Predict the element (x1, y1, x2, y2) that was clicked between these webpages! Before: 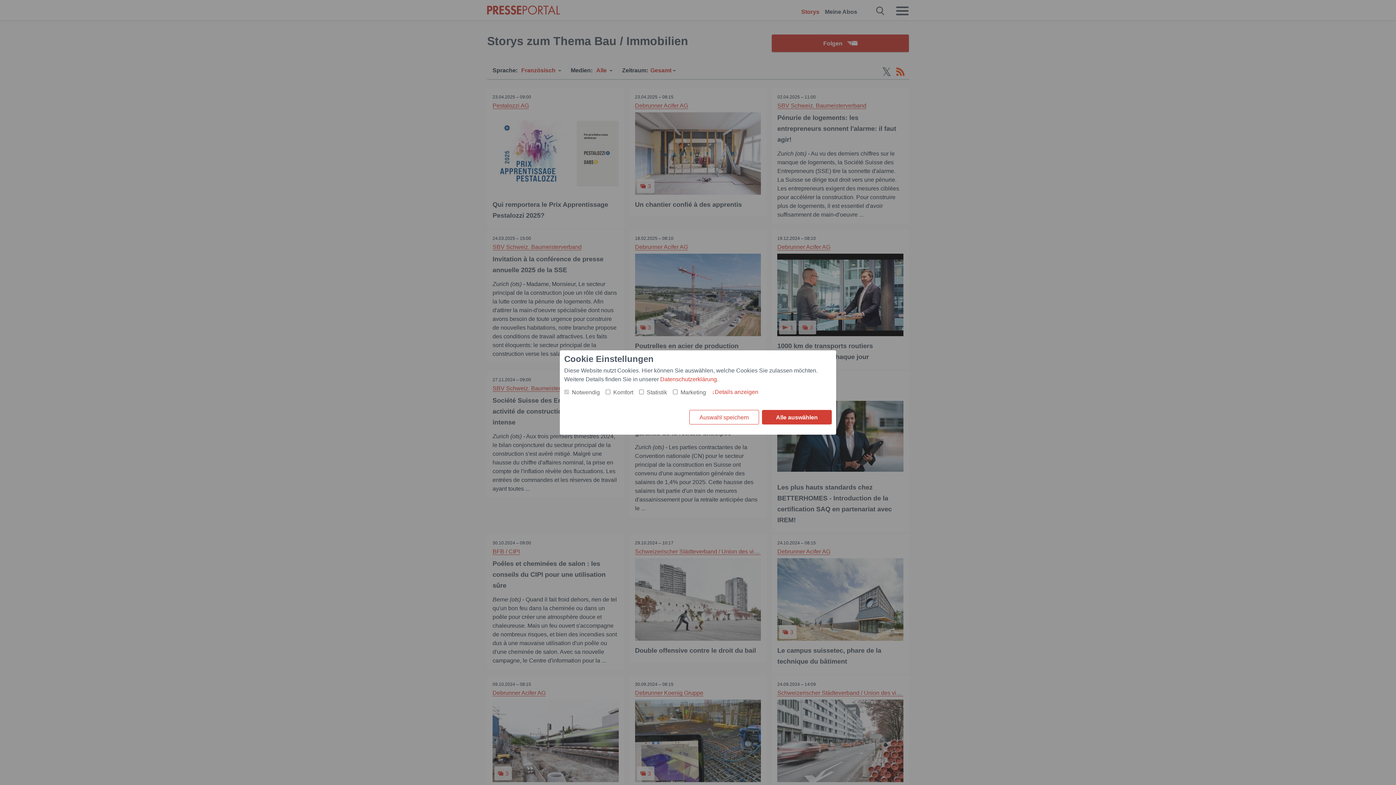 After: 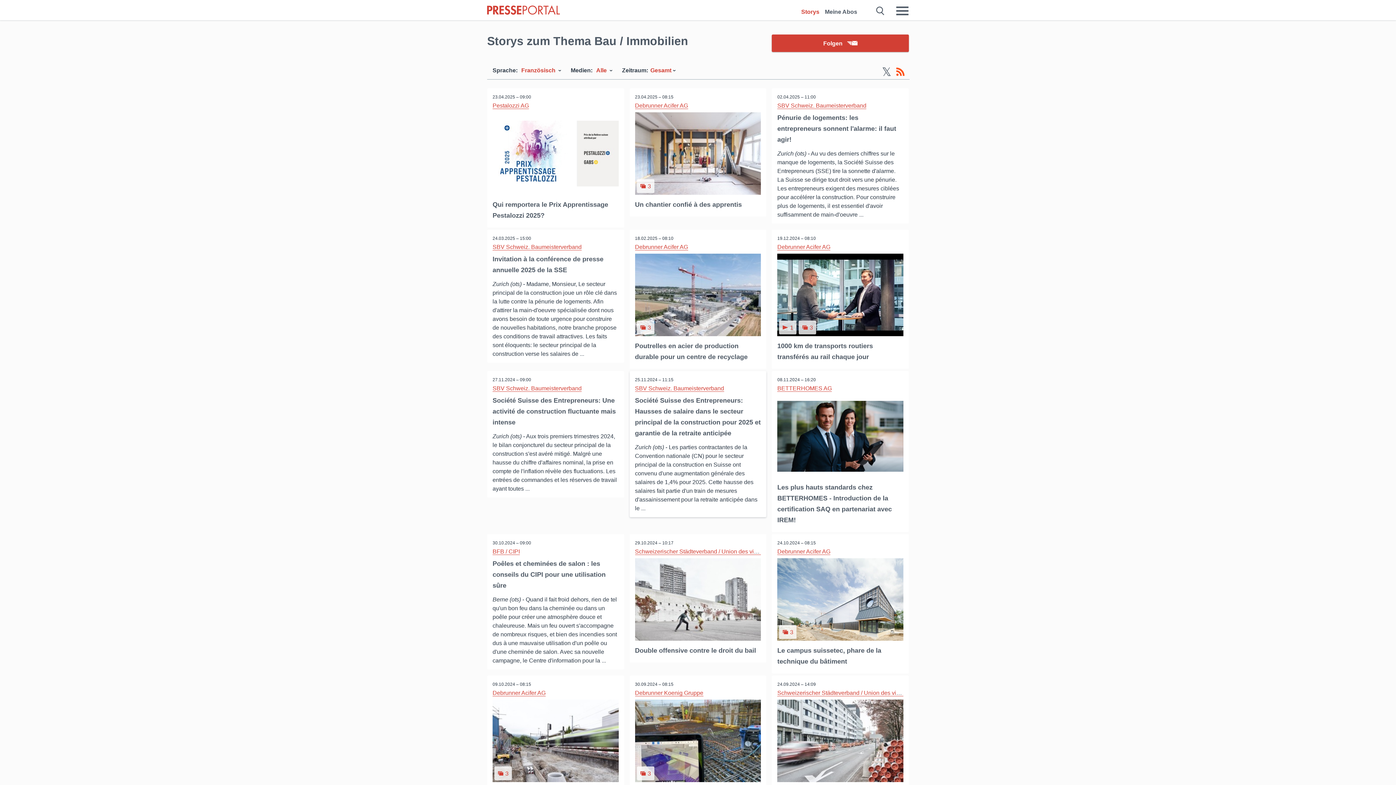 Action: label: Auswahl speichern bbox: (689, 410, 759, 424)